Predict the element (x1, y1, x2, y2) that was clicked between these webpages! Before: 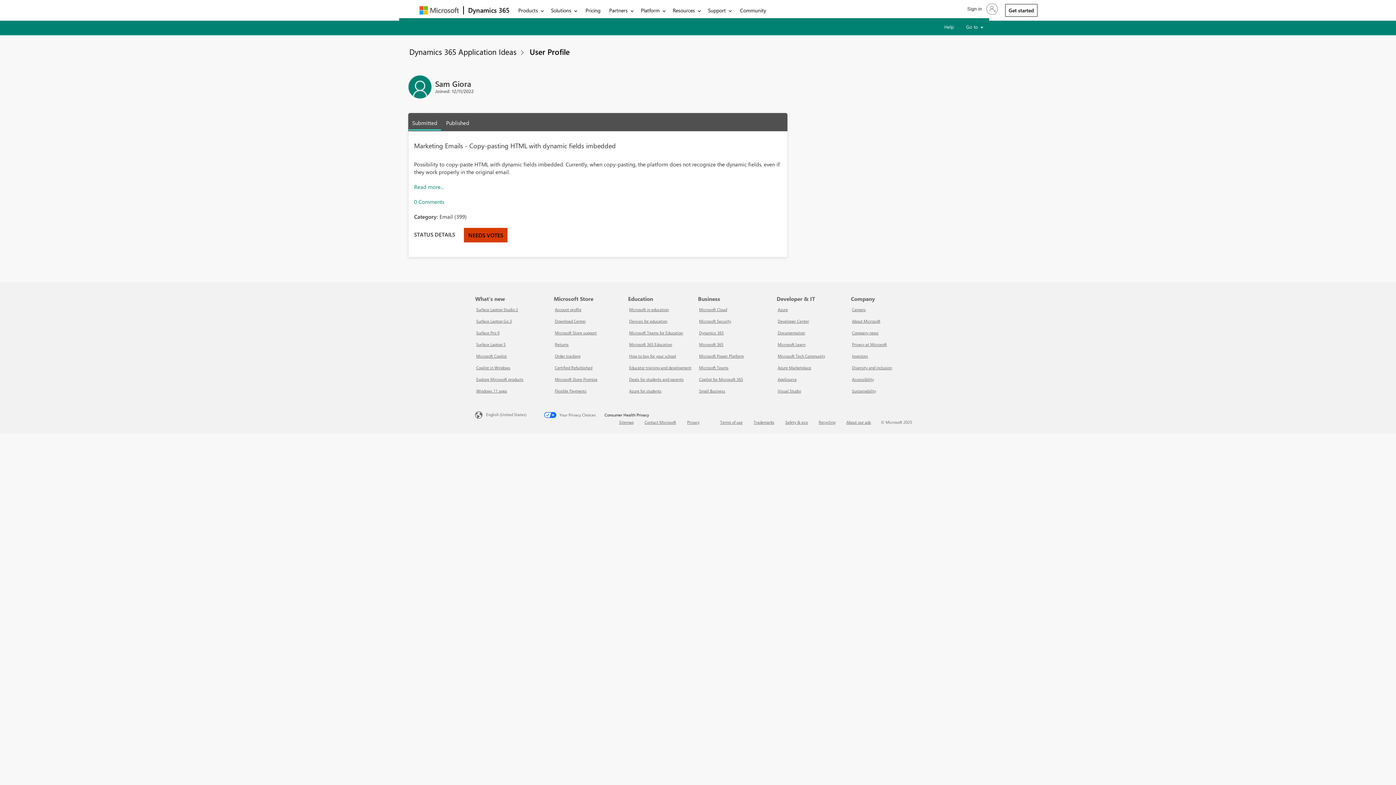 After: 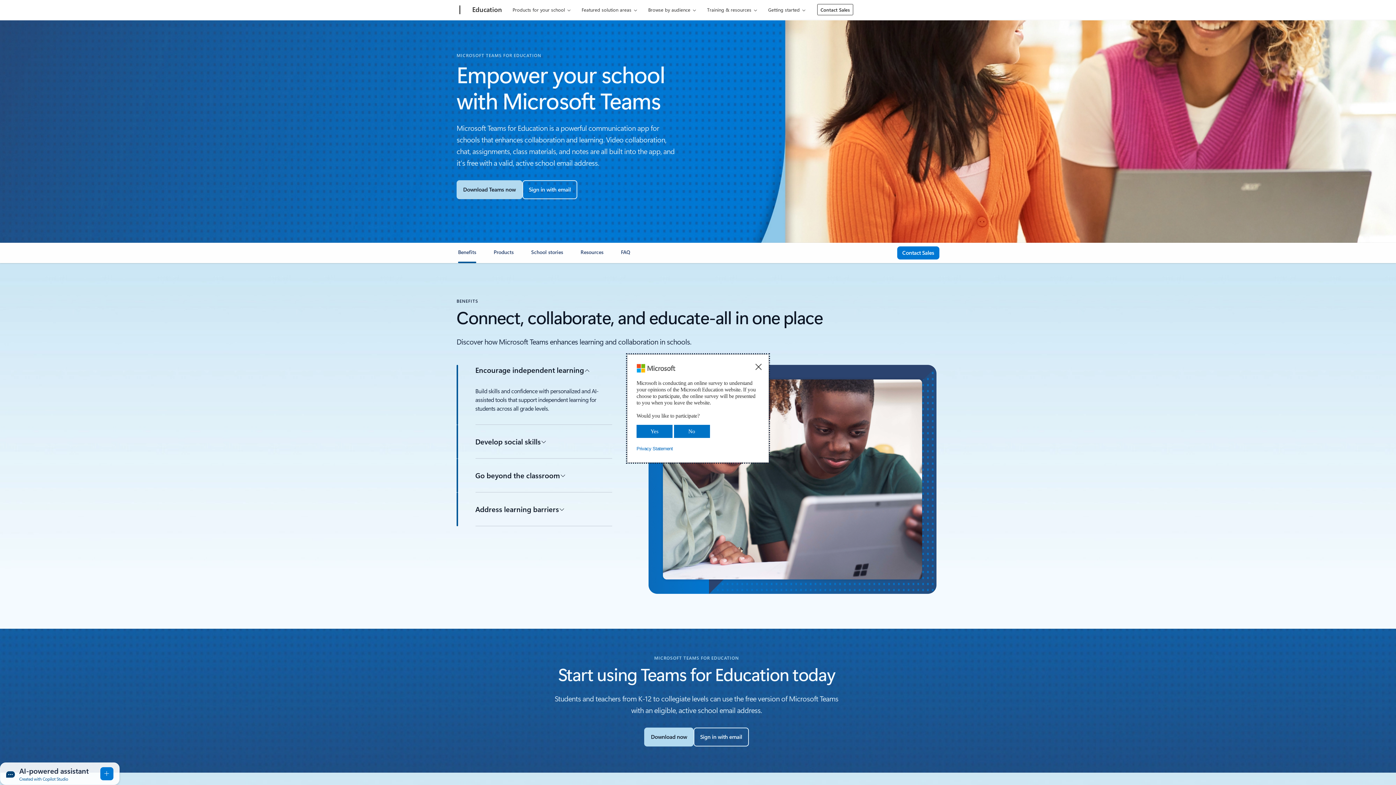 Action: label: Microsoft Teams for Education Education bbox: (629, 330, 683, 335)